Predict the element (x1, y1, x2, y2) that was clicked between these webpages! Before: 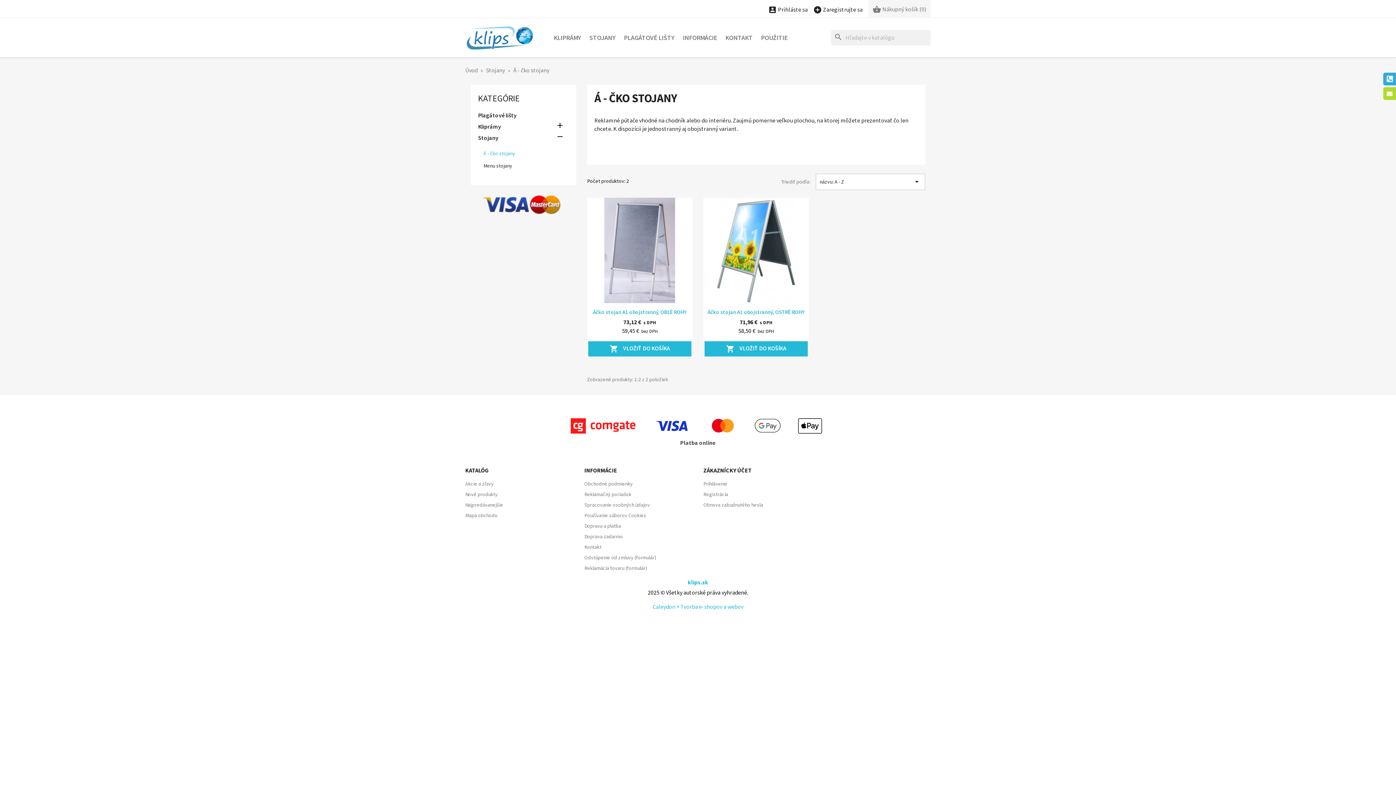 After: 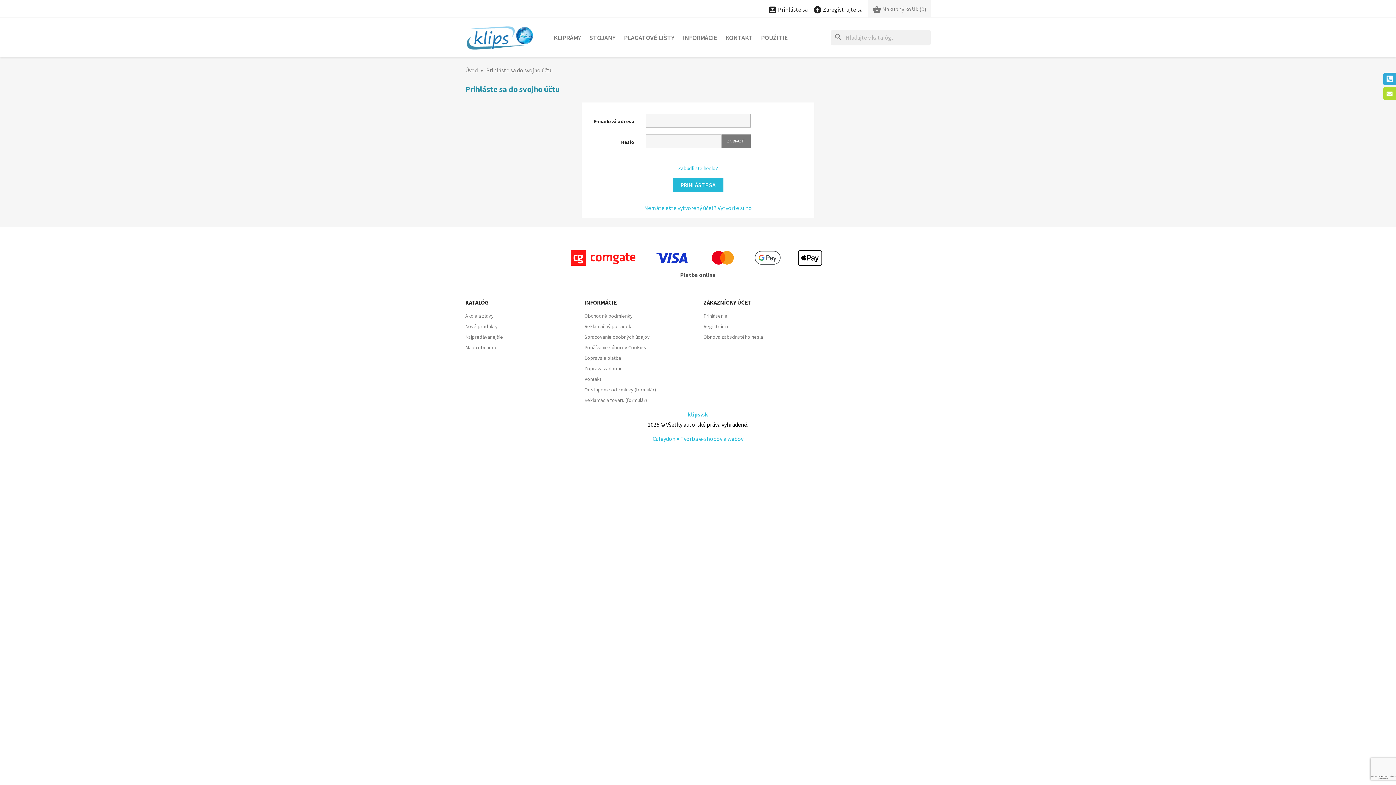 Action: label:  Prihláste sa  bbox: (768, 5, 809, 13)